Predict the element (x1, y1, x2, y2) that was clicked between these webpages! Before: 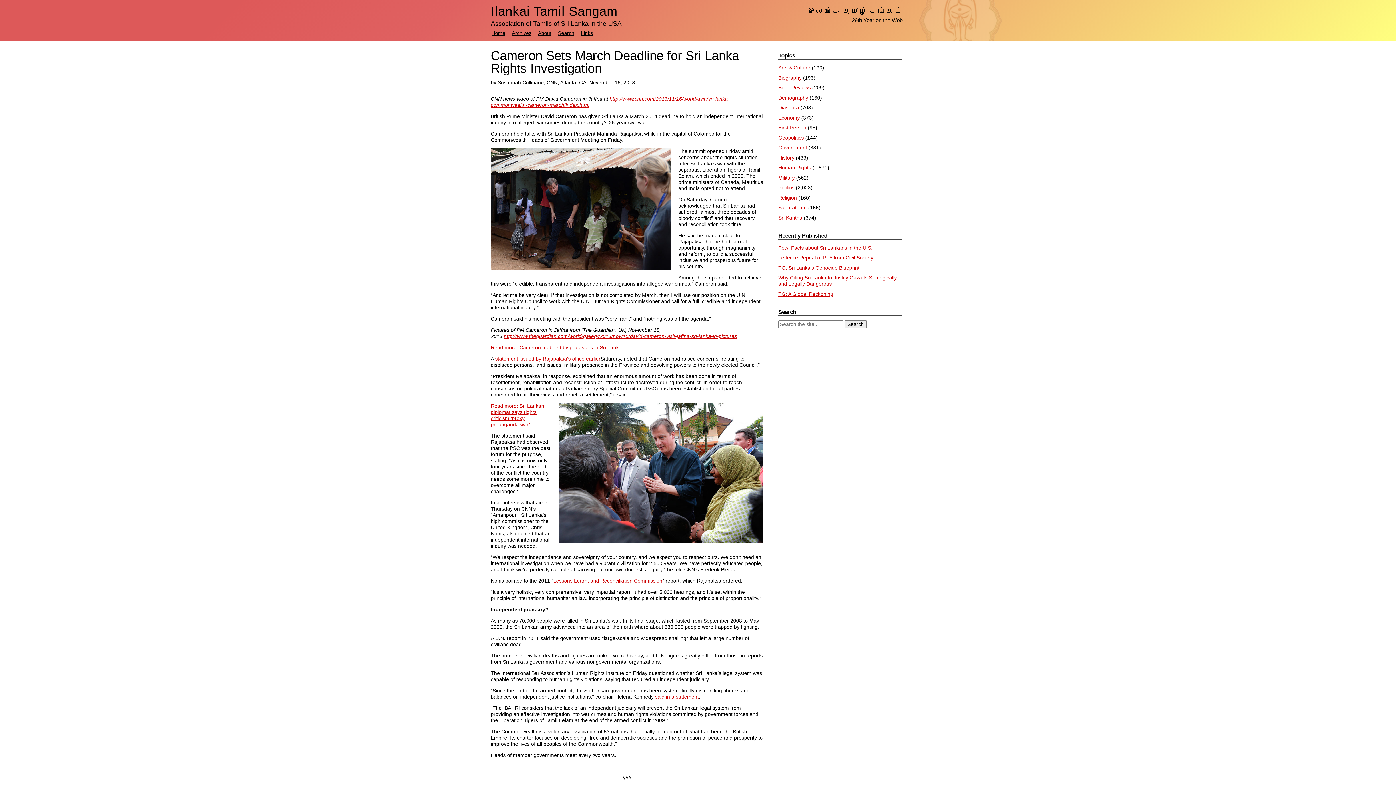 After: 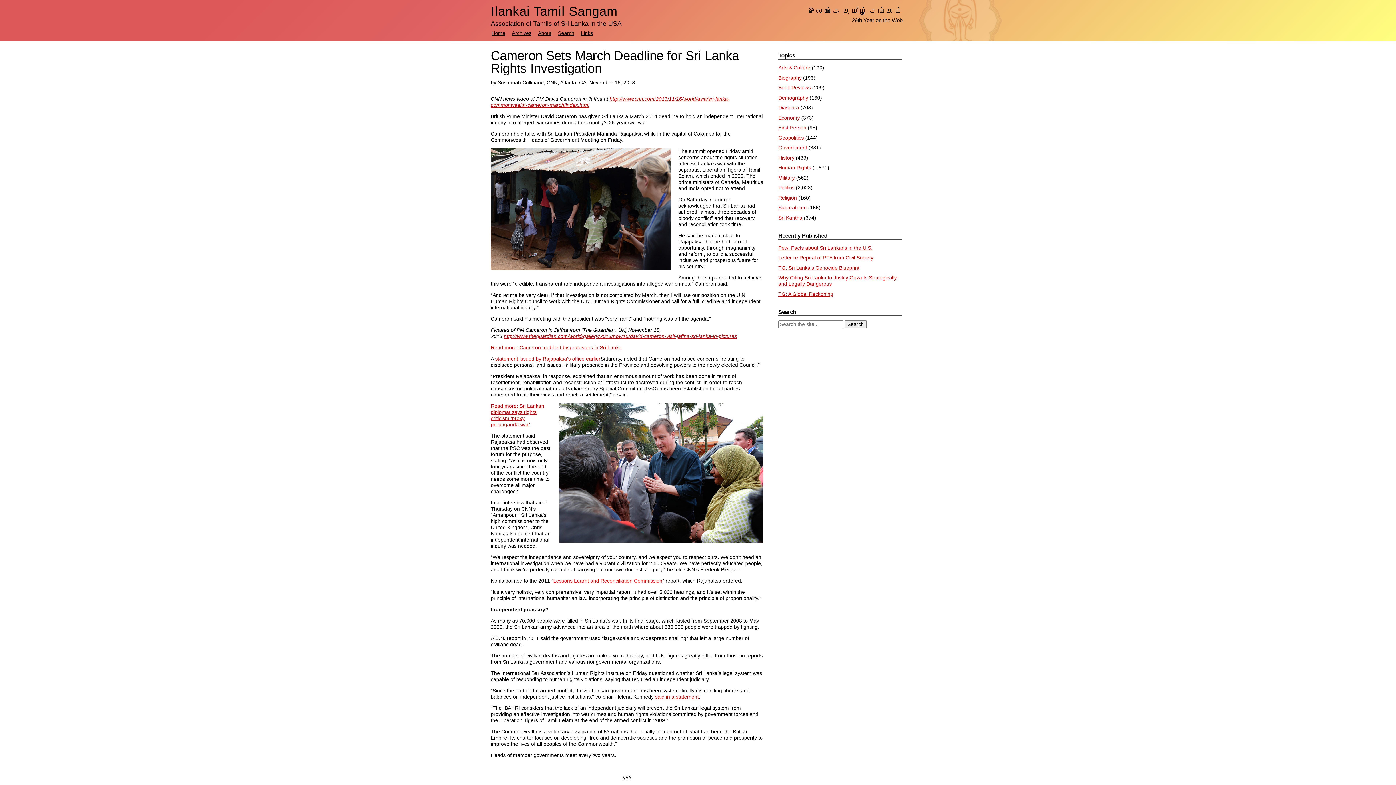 Action: label: Lessons Learnt and Reconciliation Commission bbox: (553, 578, 662, 584)